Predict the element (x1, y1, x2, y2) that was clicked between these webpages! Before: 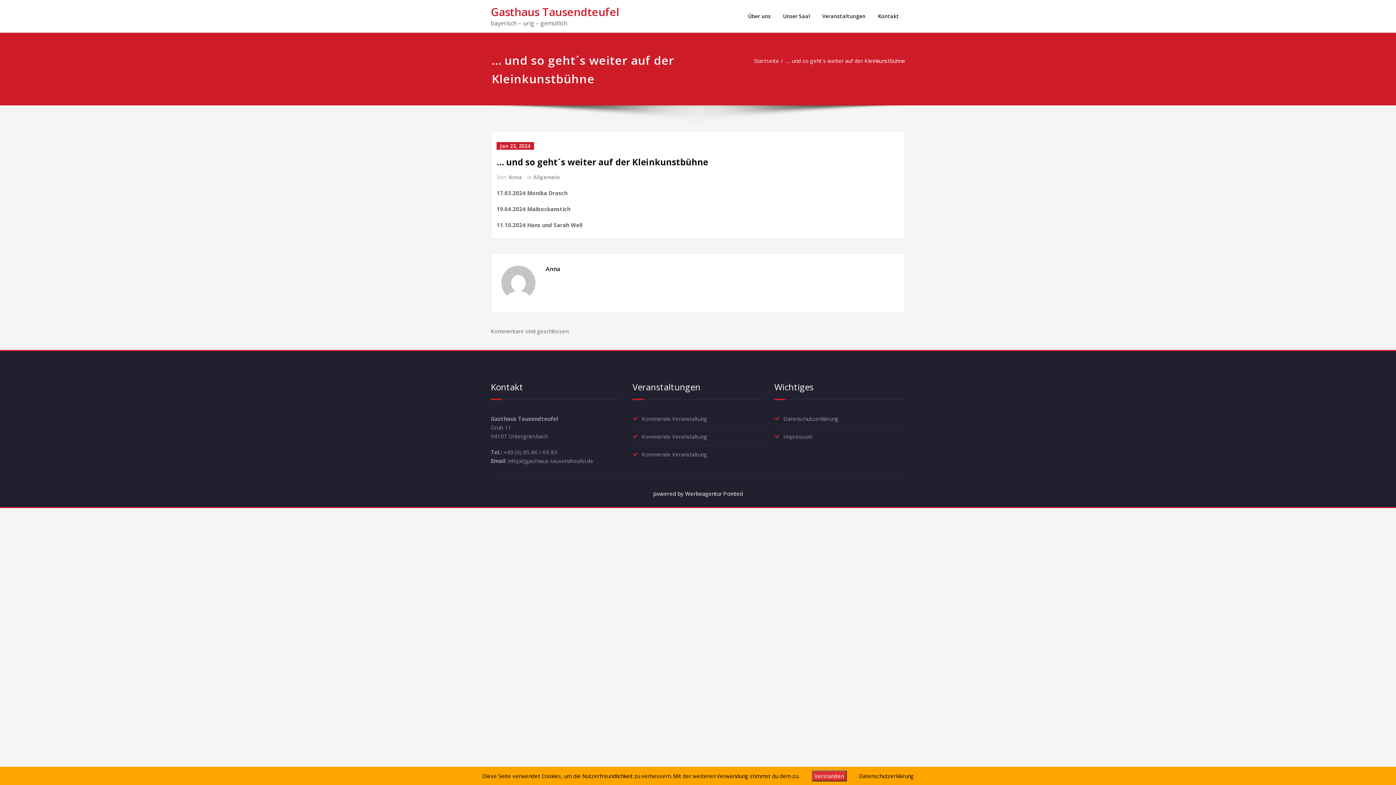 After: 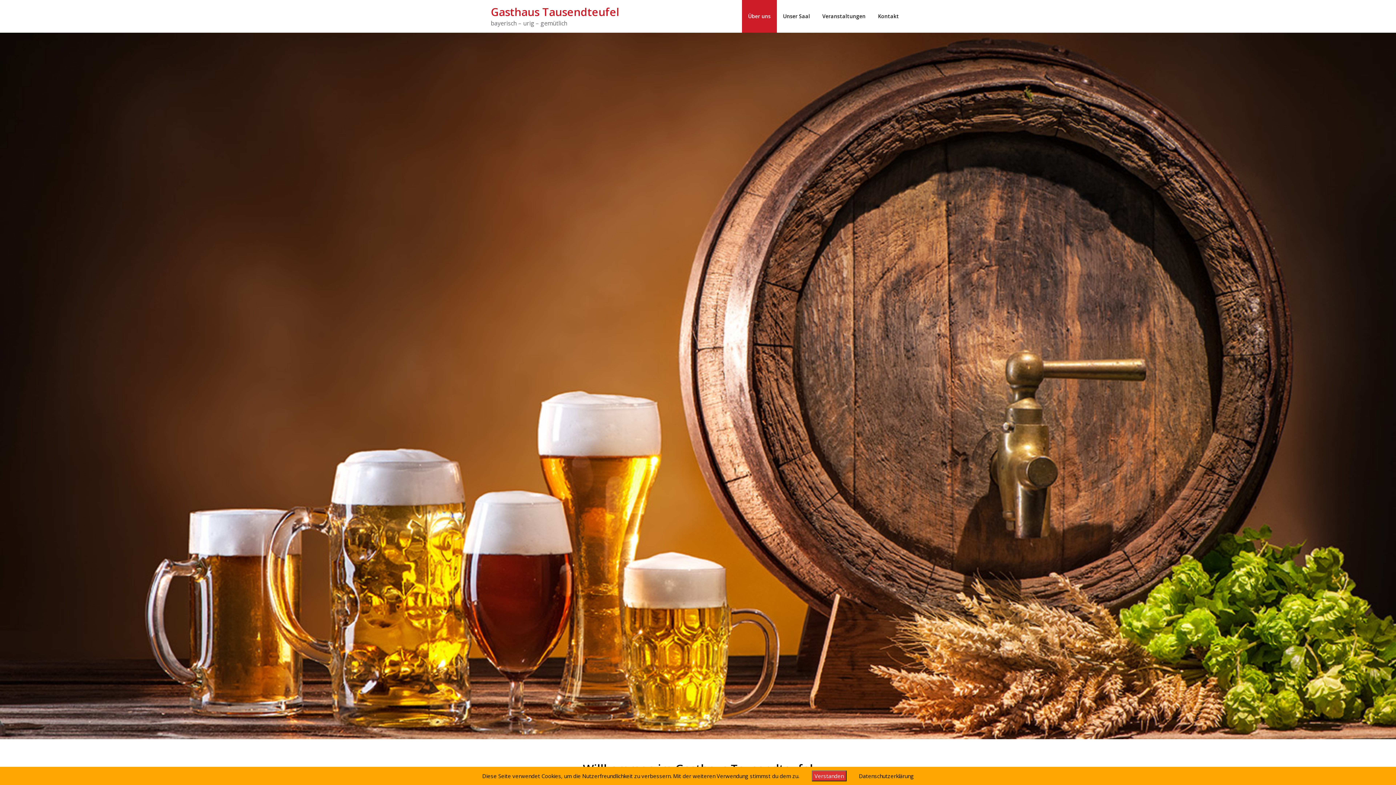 Action: bbox: (742, 0, 777, 32) label: Über uns